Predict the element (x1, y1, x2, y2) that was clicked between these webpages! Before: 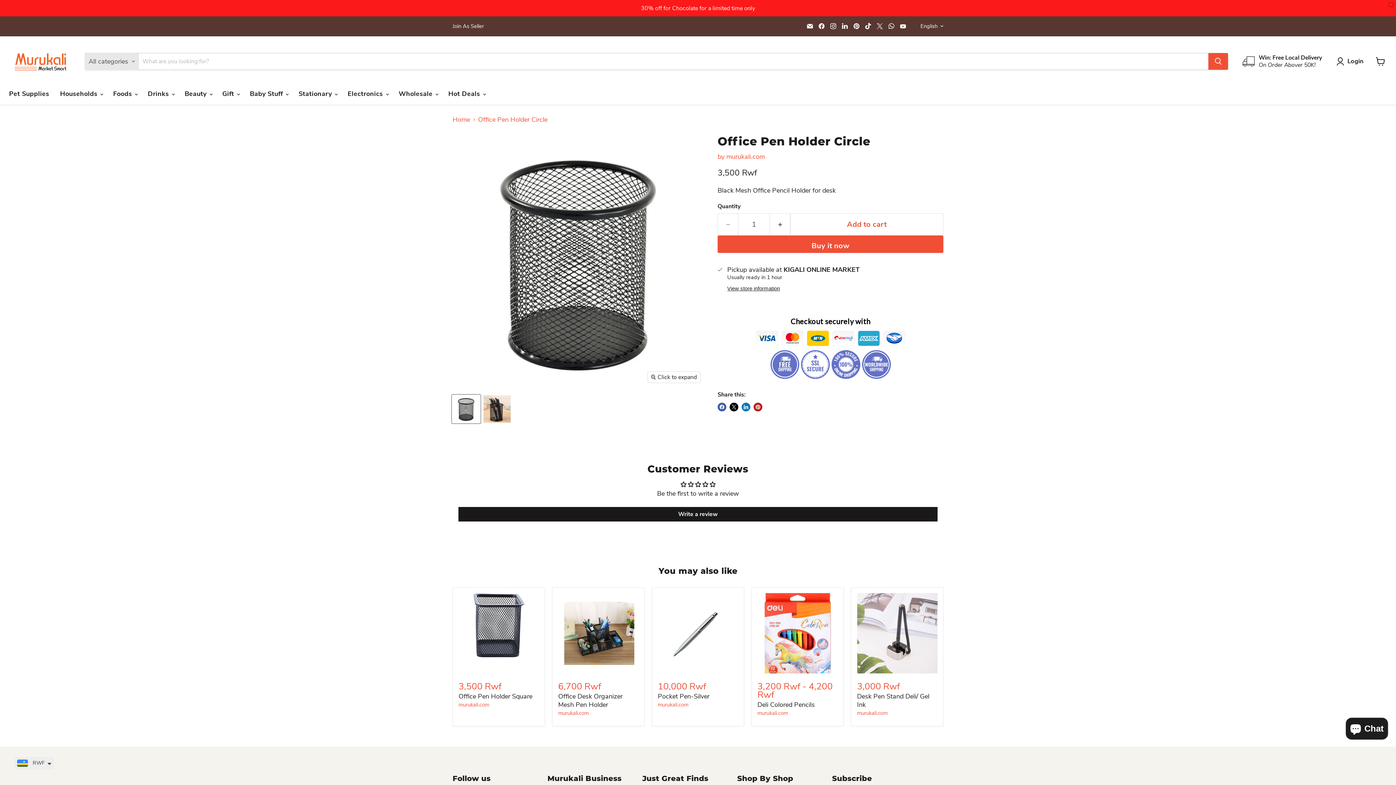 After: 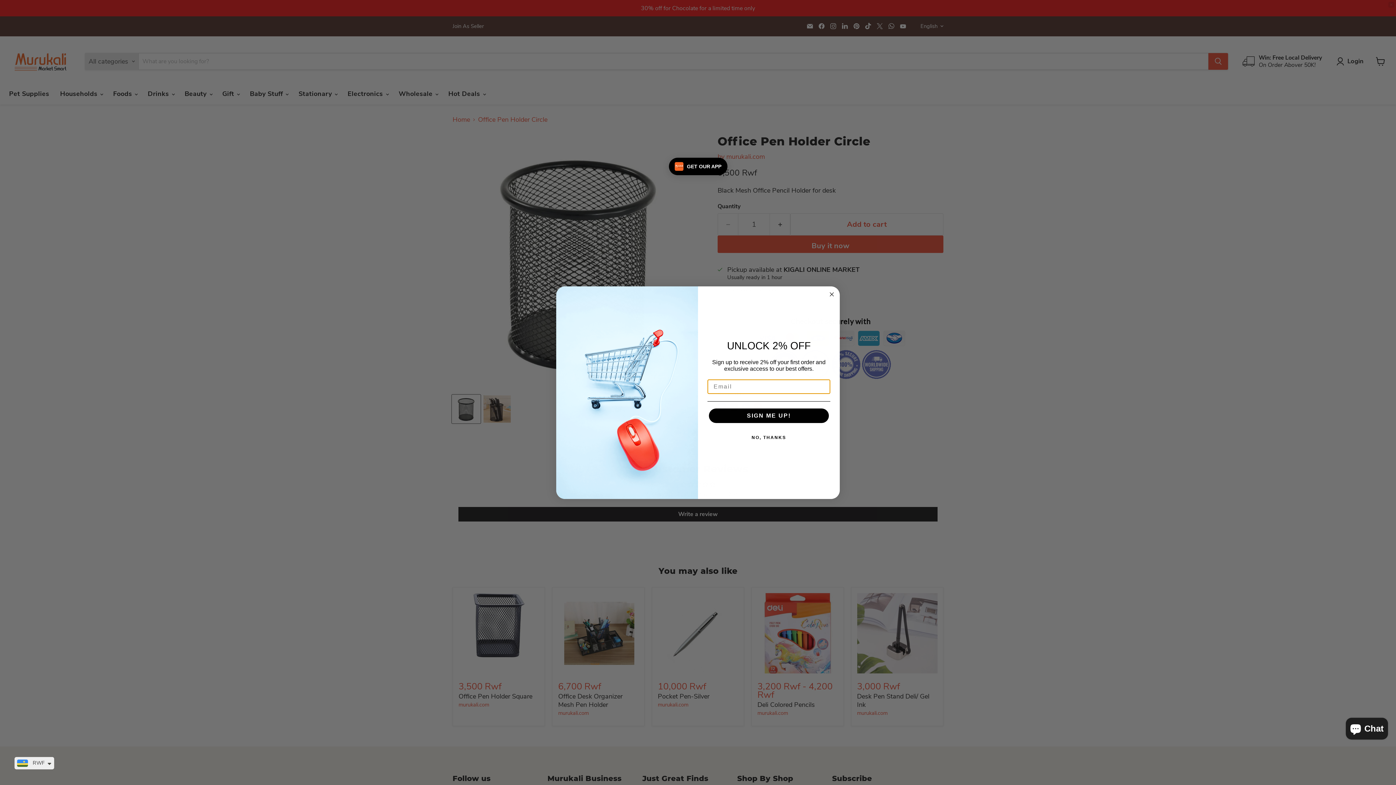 Action: label: Search bbox: (1208, 53, 1228, 69)